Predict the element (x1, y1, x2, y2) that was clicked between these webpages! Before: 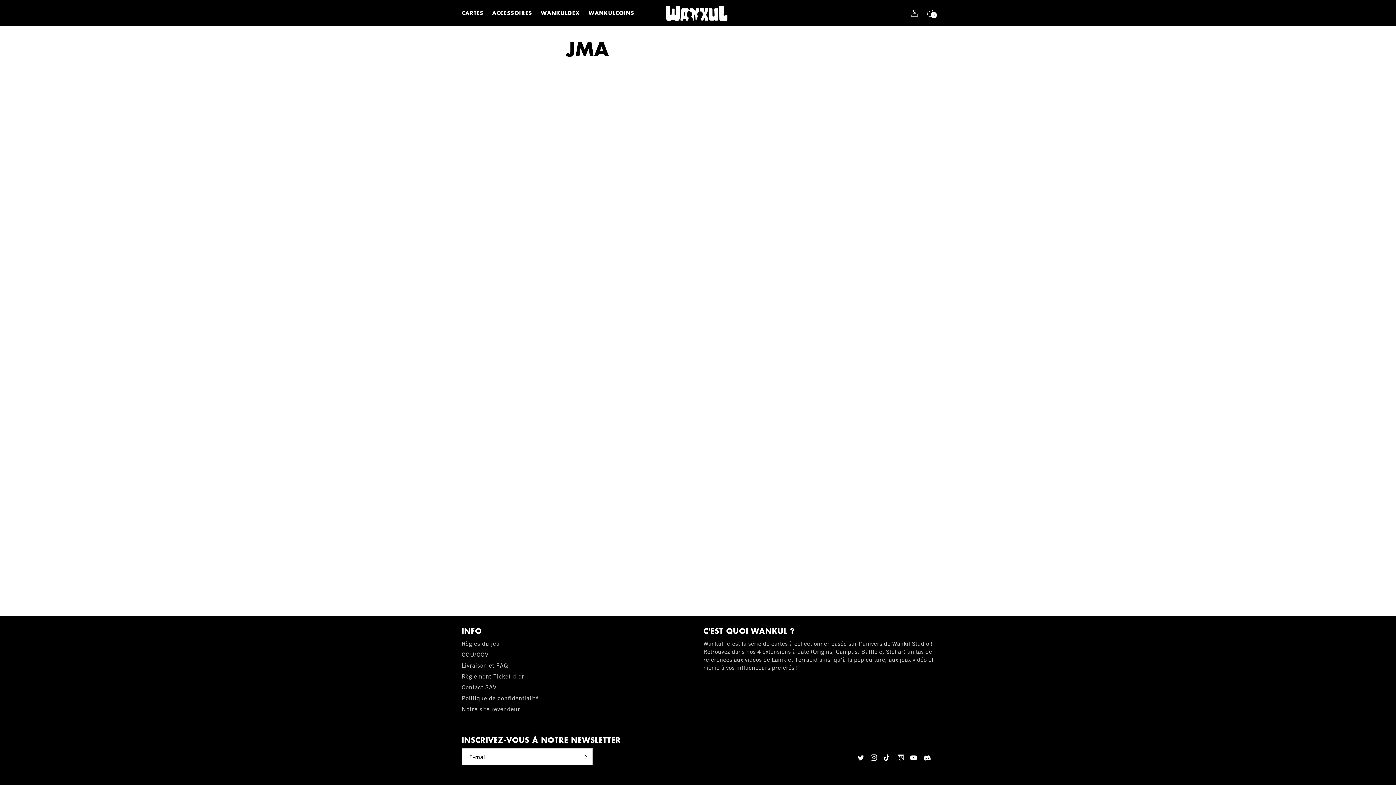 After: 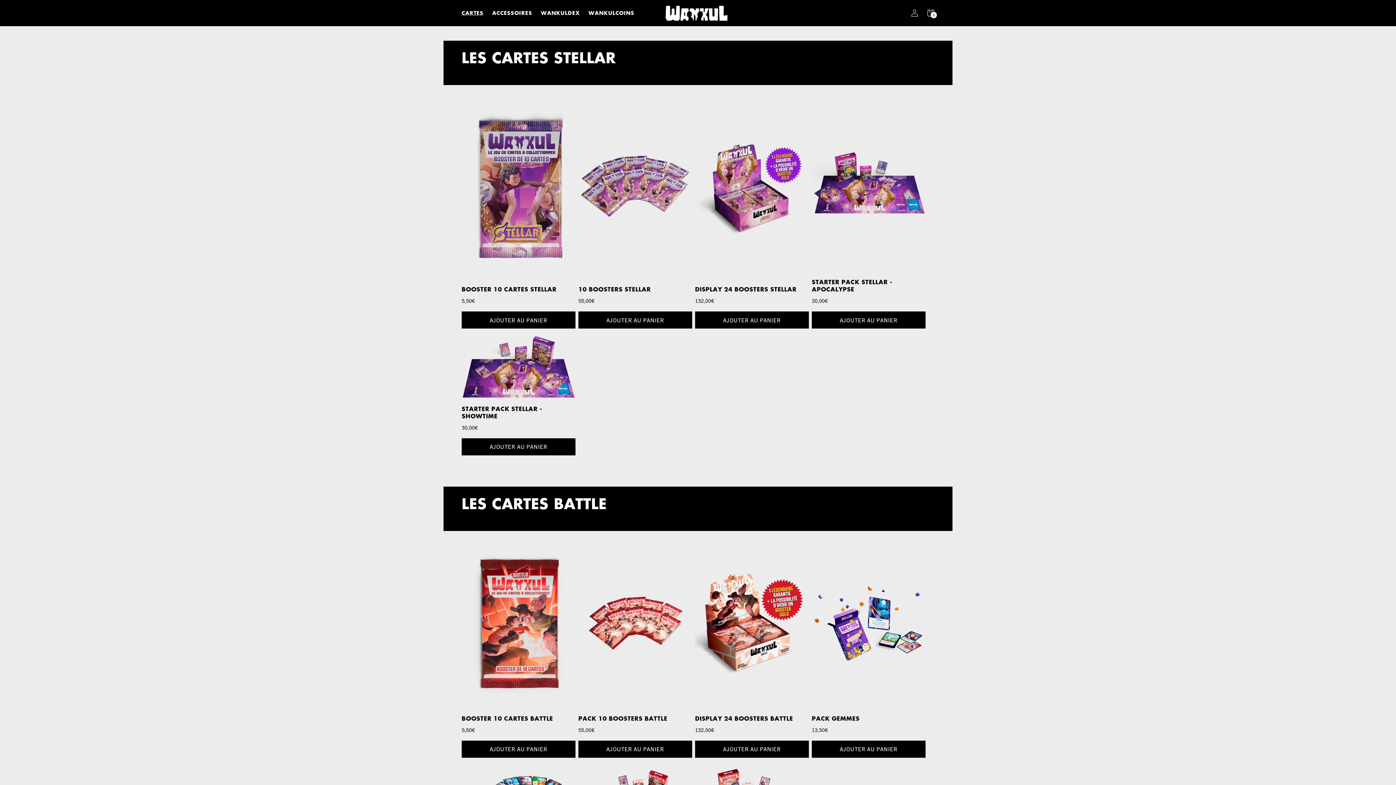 Action: label: CARTES bbox: (457, 5, 488, 20)